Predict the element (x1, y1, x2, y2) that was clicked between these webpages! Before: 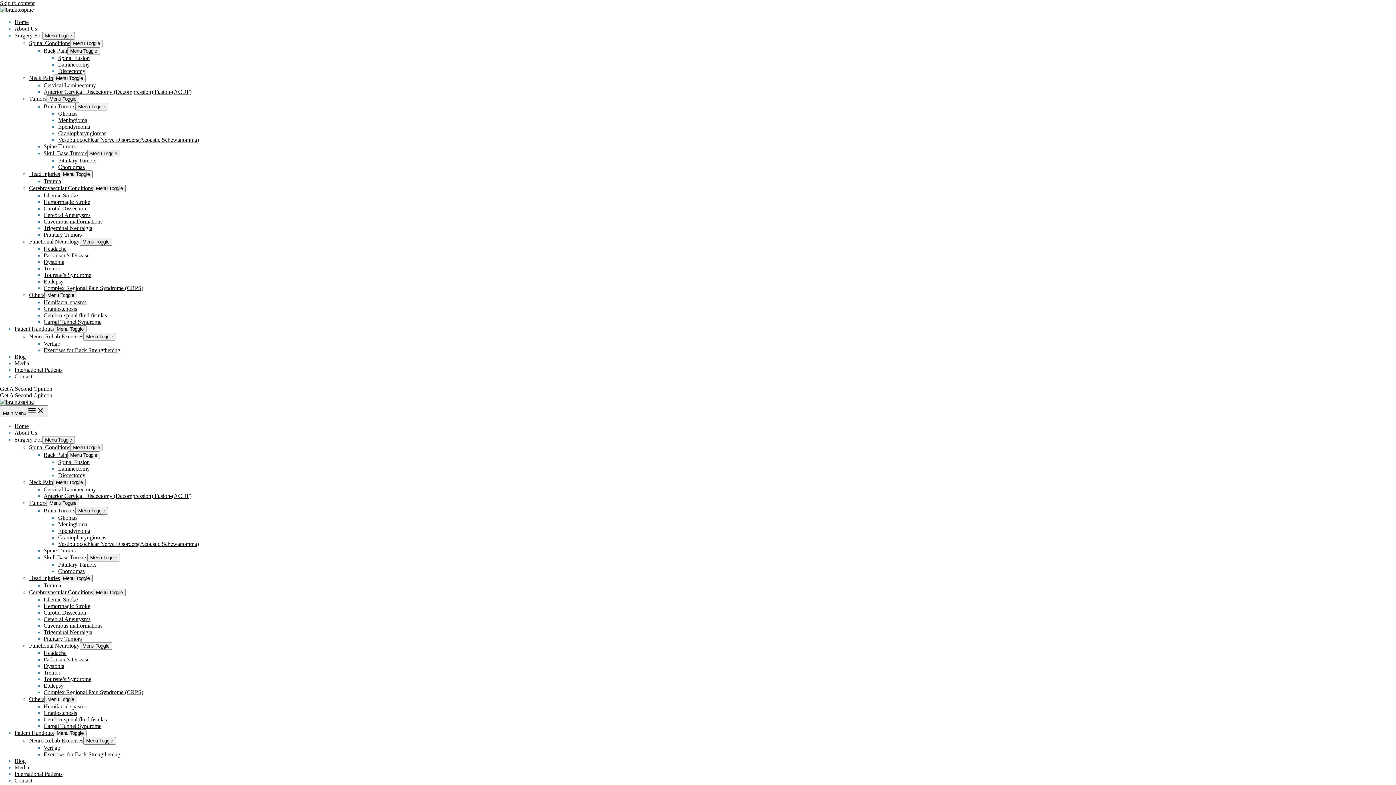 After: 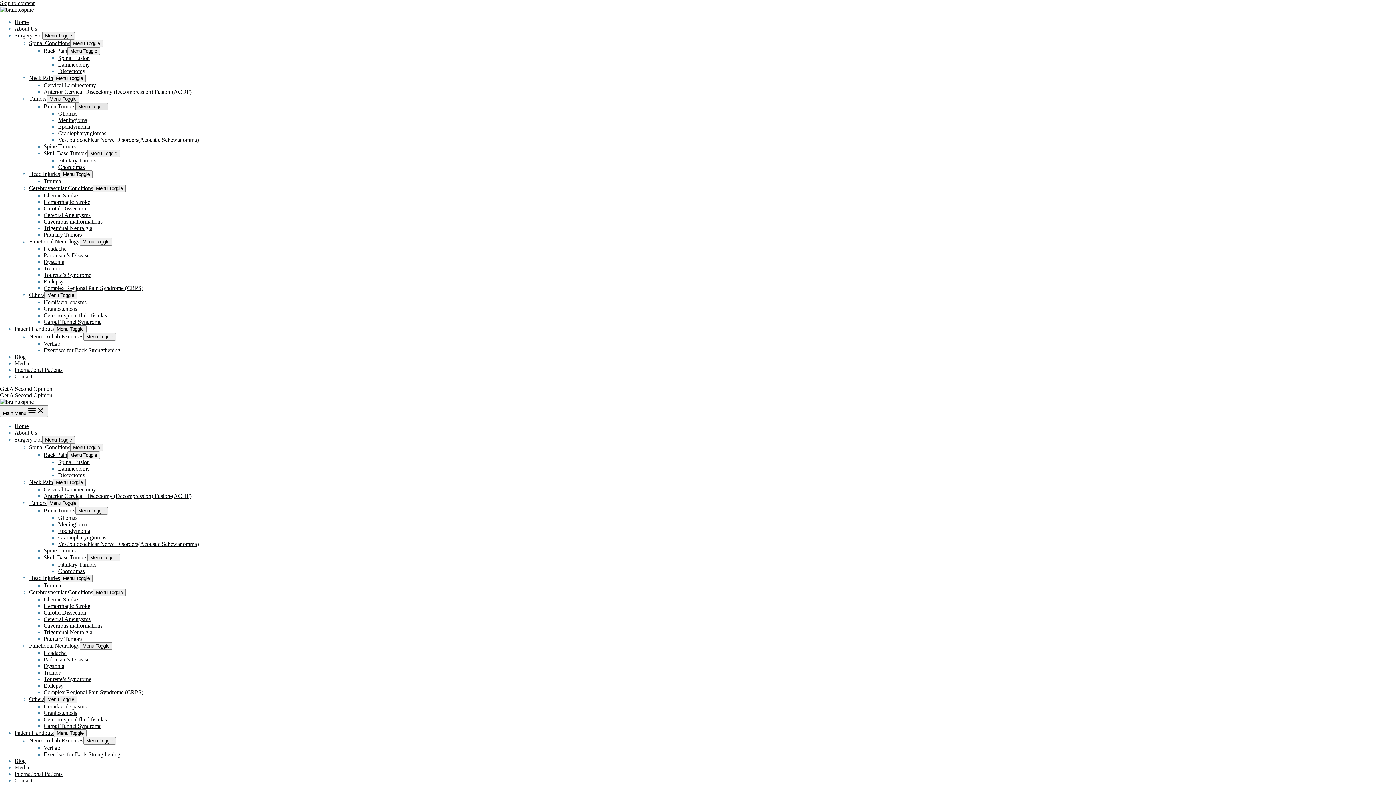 Action: bbox: (75, 102, 108, 110) label: Menu Toggle